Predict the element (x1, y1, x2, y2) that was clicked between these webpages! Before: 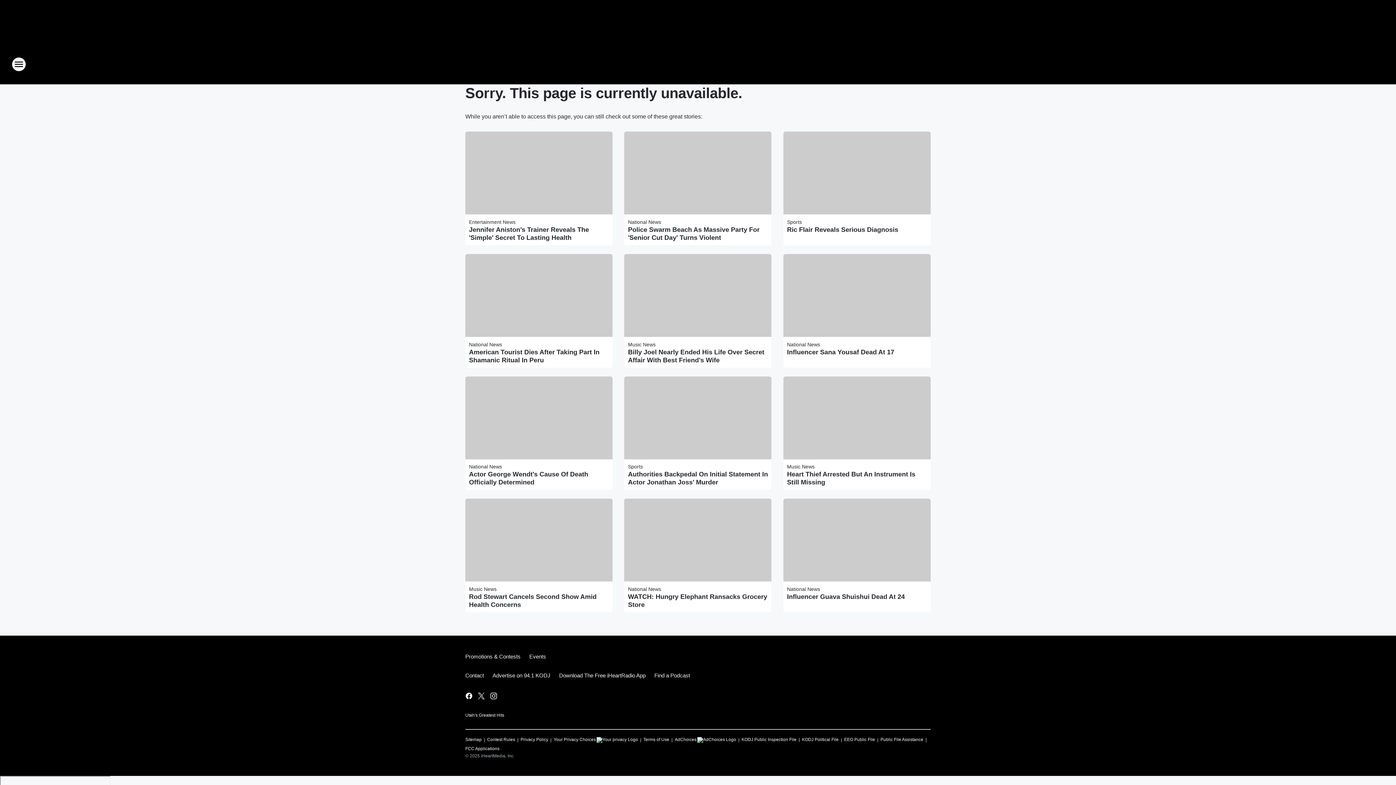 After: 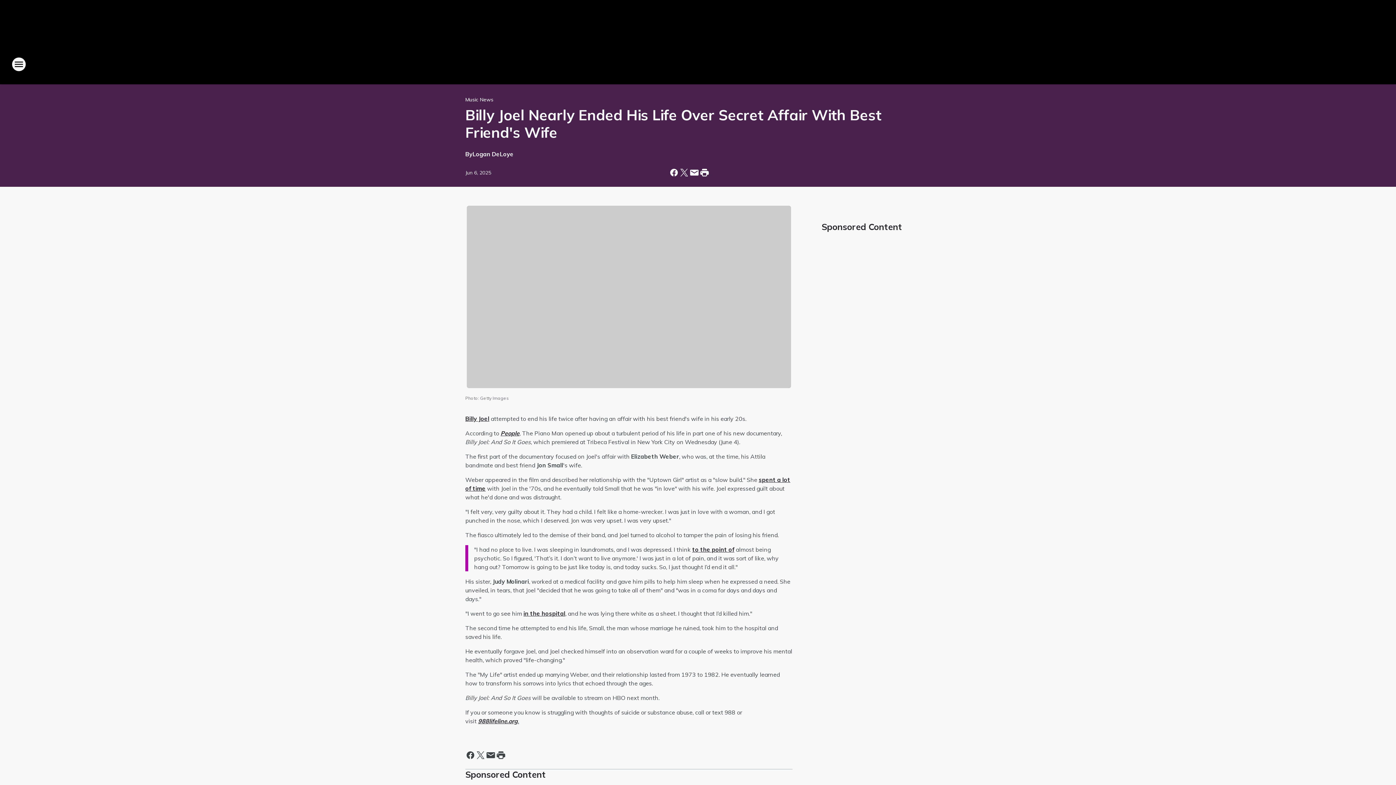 Action: bbox: (628, 348, 768, 364) label: Billy Joel Nearly Ended His Life Over Secret Affair With Best Friend's Wife